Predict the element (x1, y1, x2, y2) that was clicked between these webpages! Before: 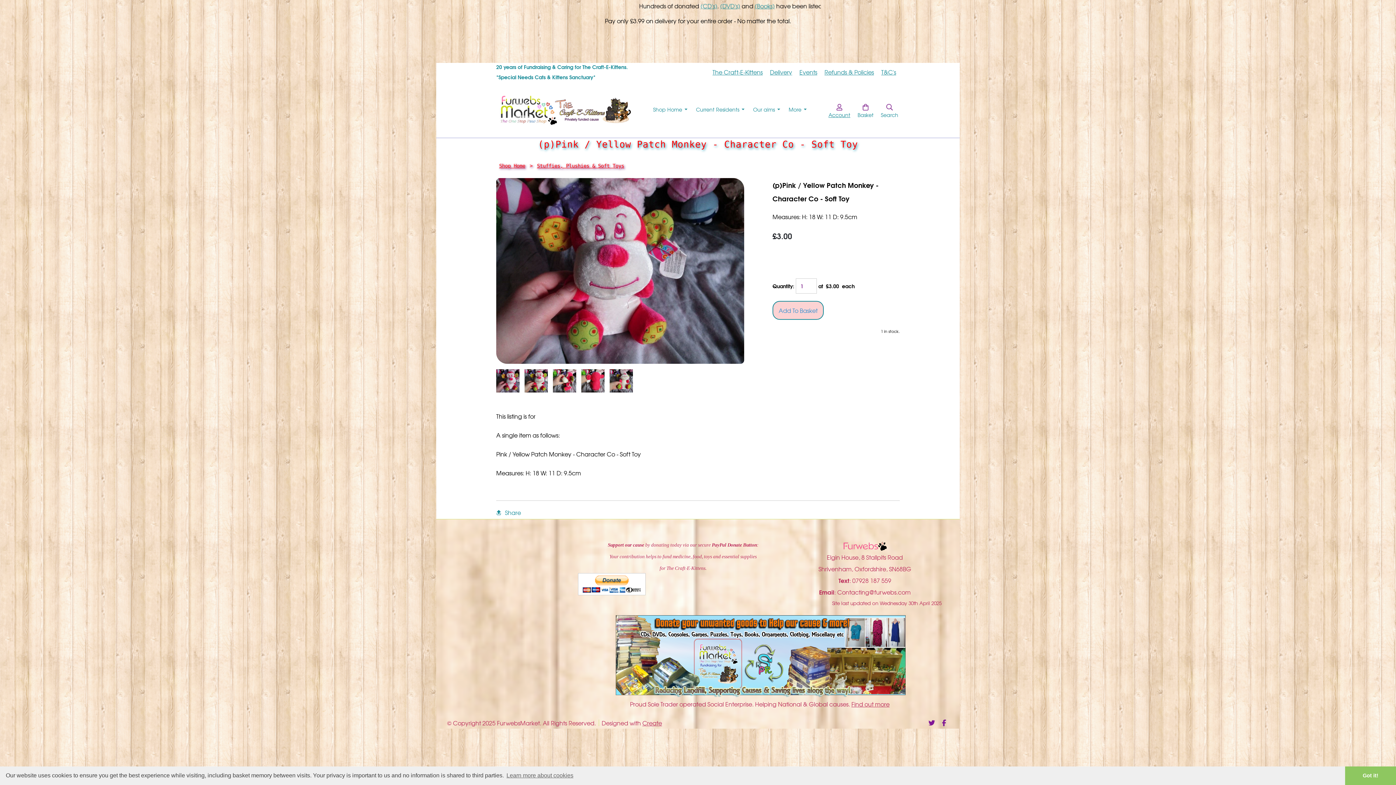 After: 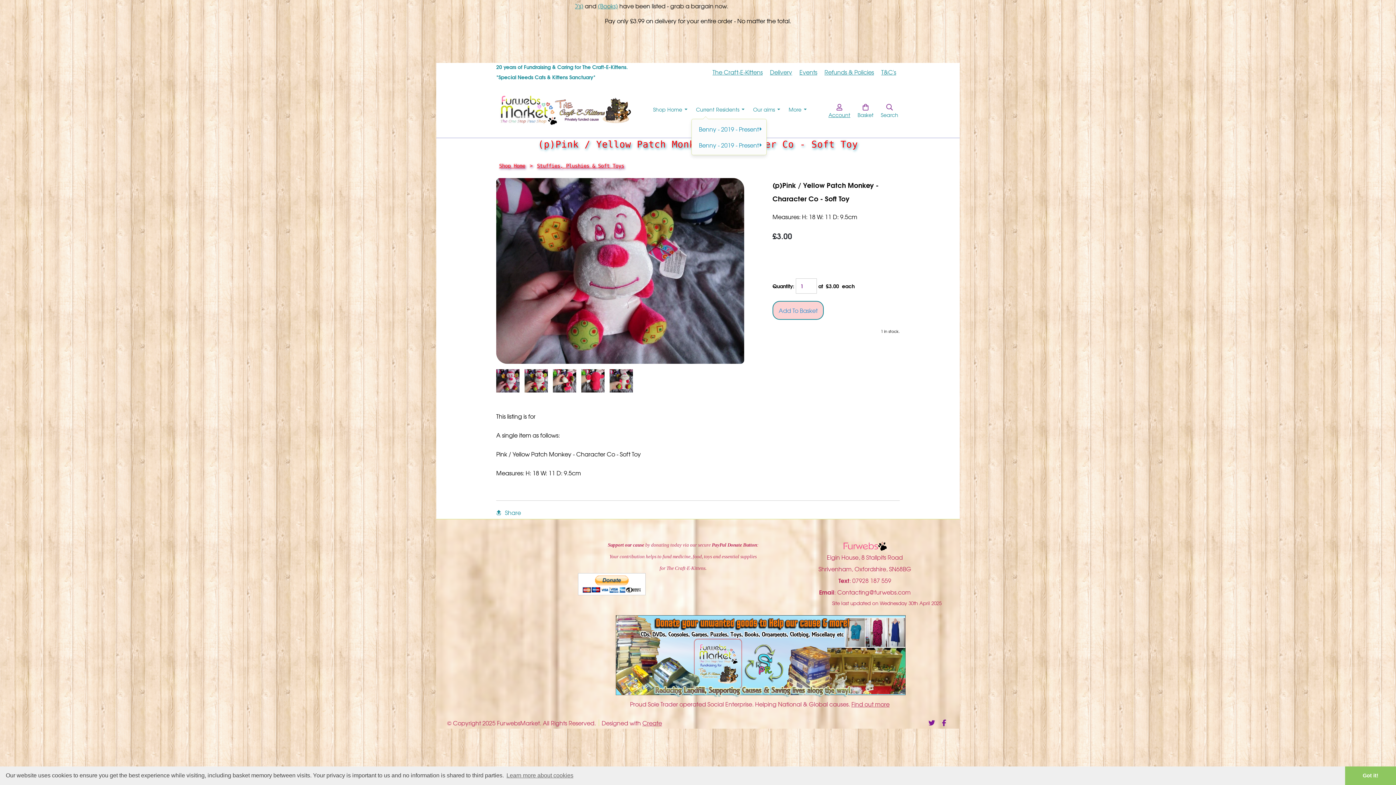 Action: bbox: (691, 101, 748, 117) label: Current Residents